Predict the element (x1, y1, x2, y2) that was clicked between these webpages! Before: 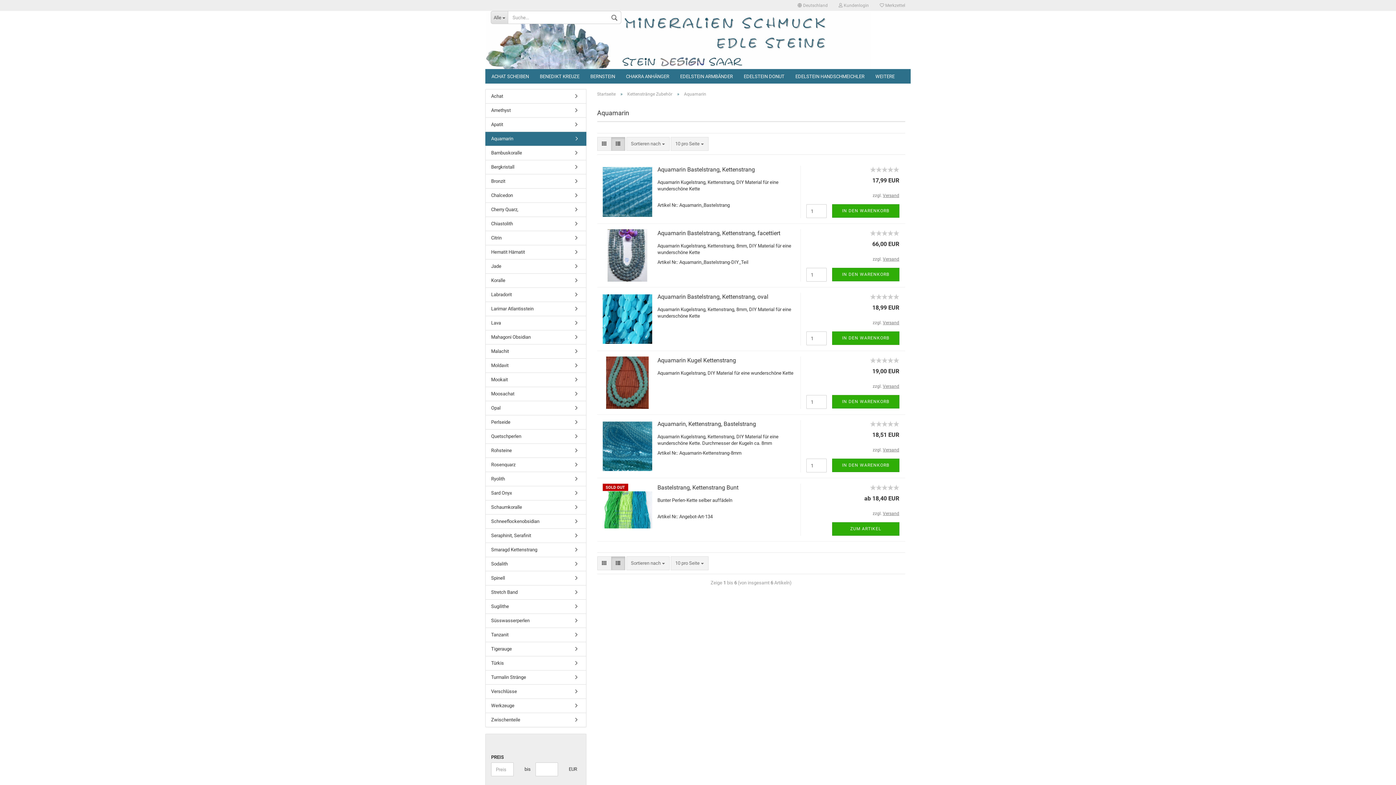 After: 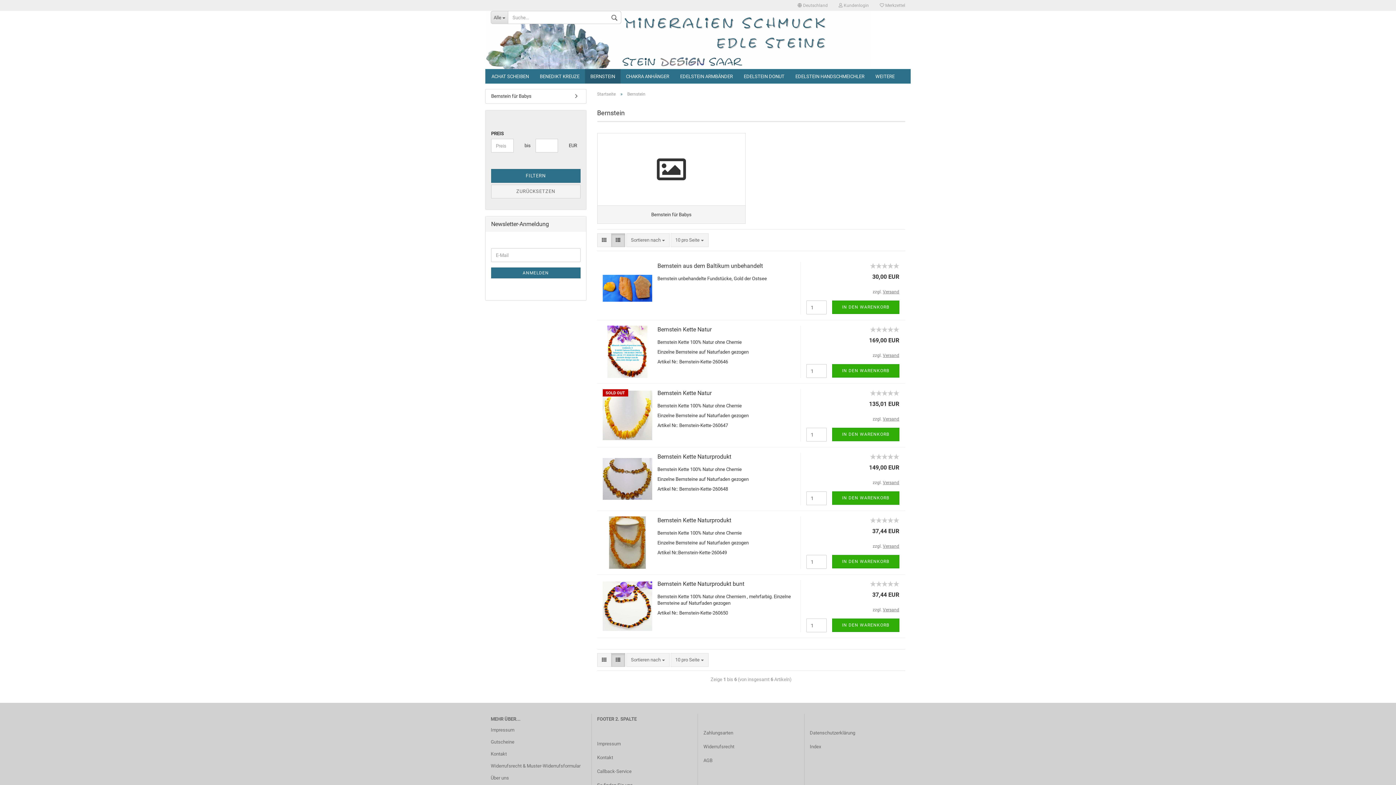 Action: label: BERNSTEIN bbox: (585, 69, 620, 83)